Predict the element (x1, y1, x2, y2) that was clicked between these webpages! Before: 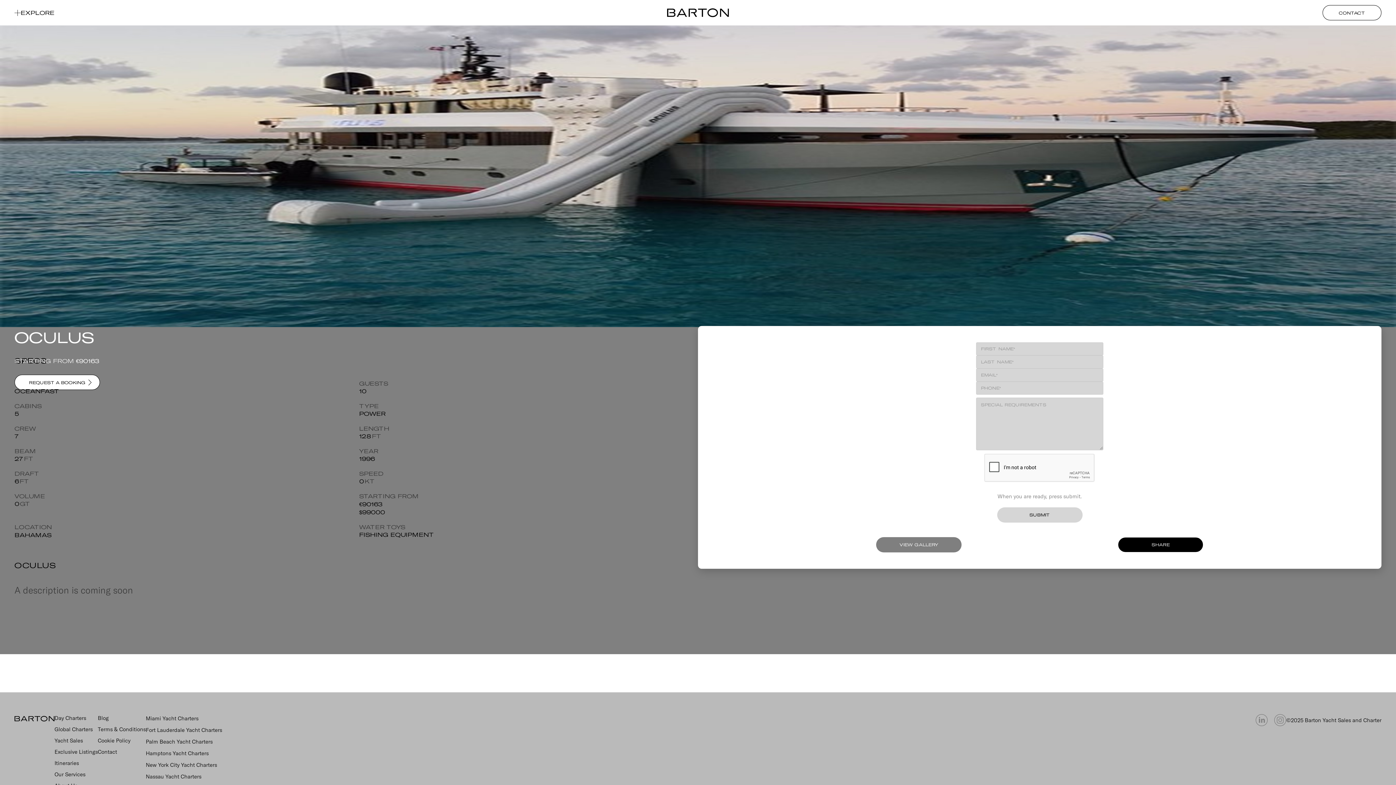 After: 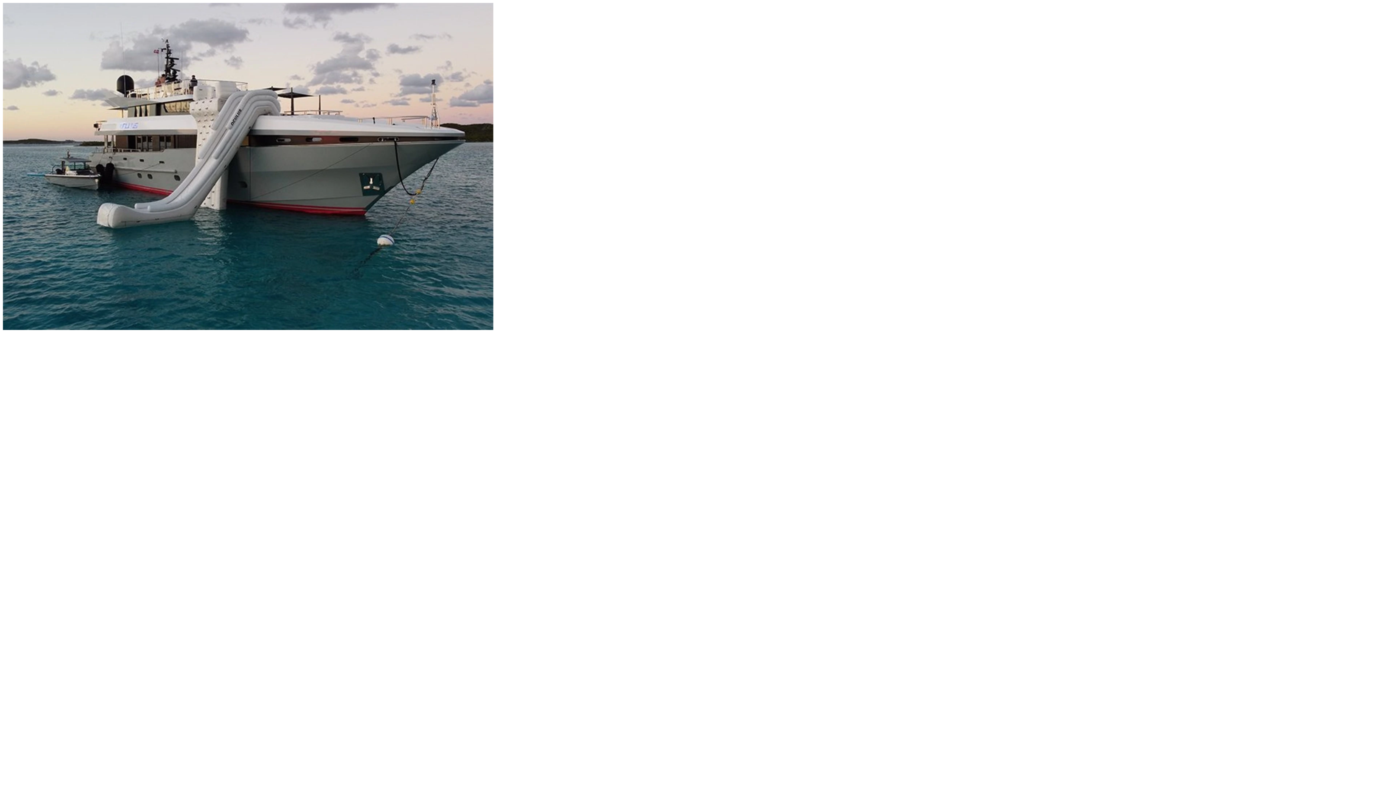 Action: bbox: (0, 321, 1396, 328)